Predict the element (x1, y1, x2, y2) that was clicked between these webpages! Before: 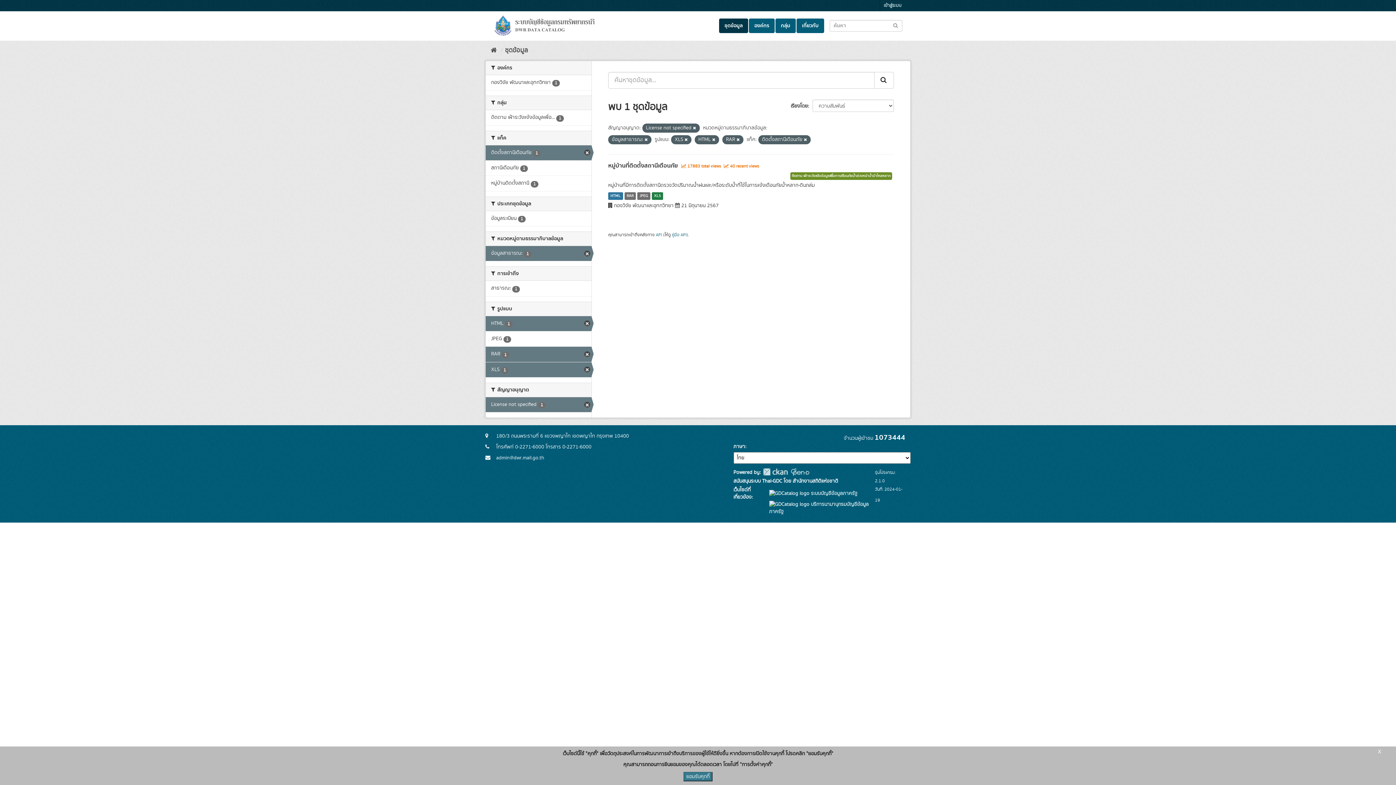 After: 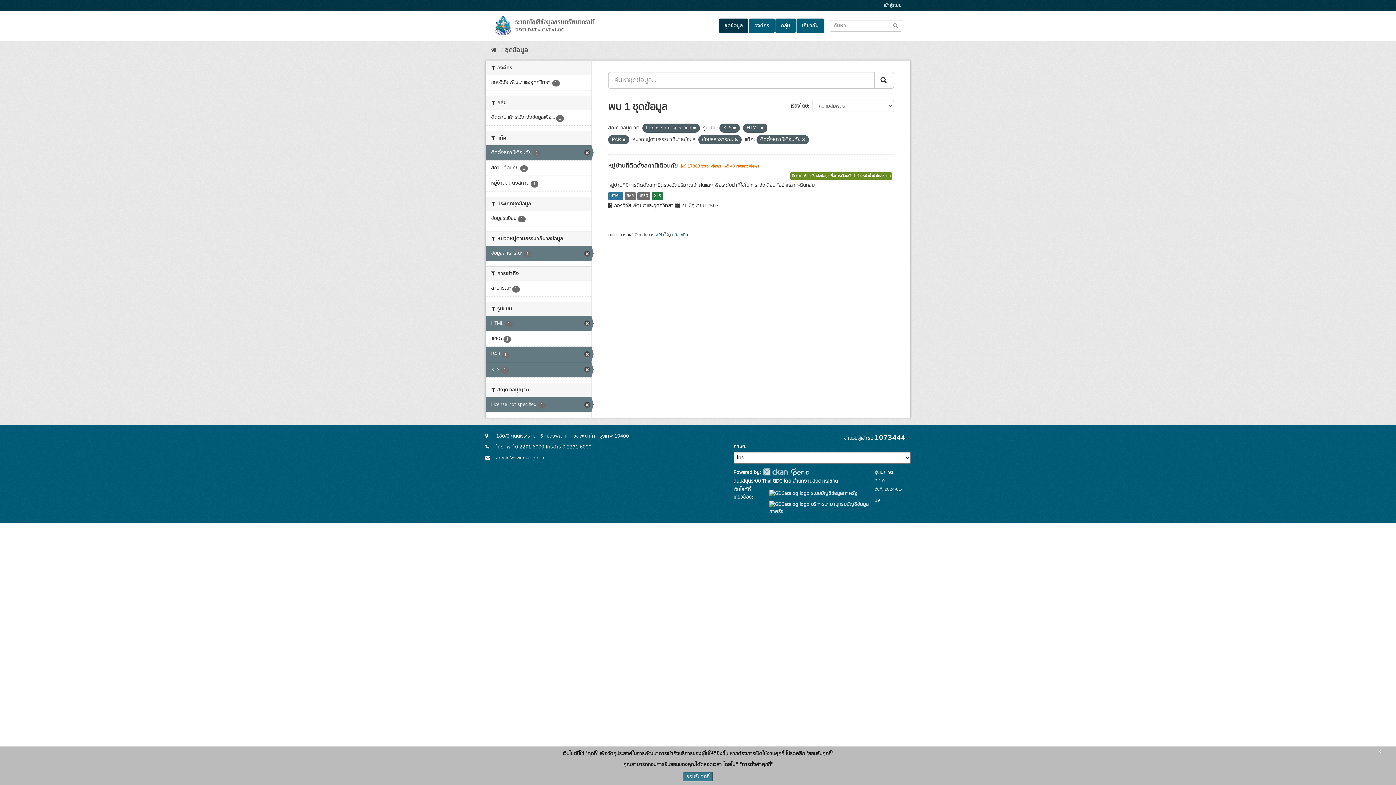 Action: bbox: (874, 72, 894, 88) label: Submit